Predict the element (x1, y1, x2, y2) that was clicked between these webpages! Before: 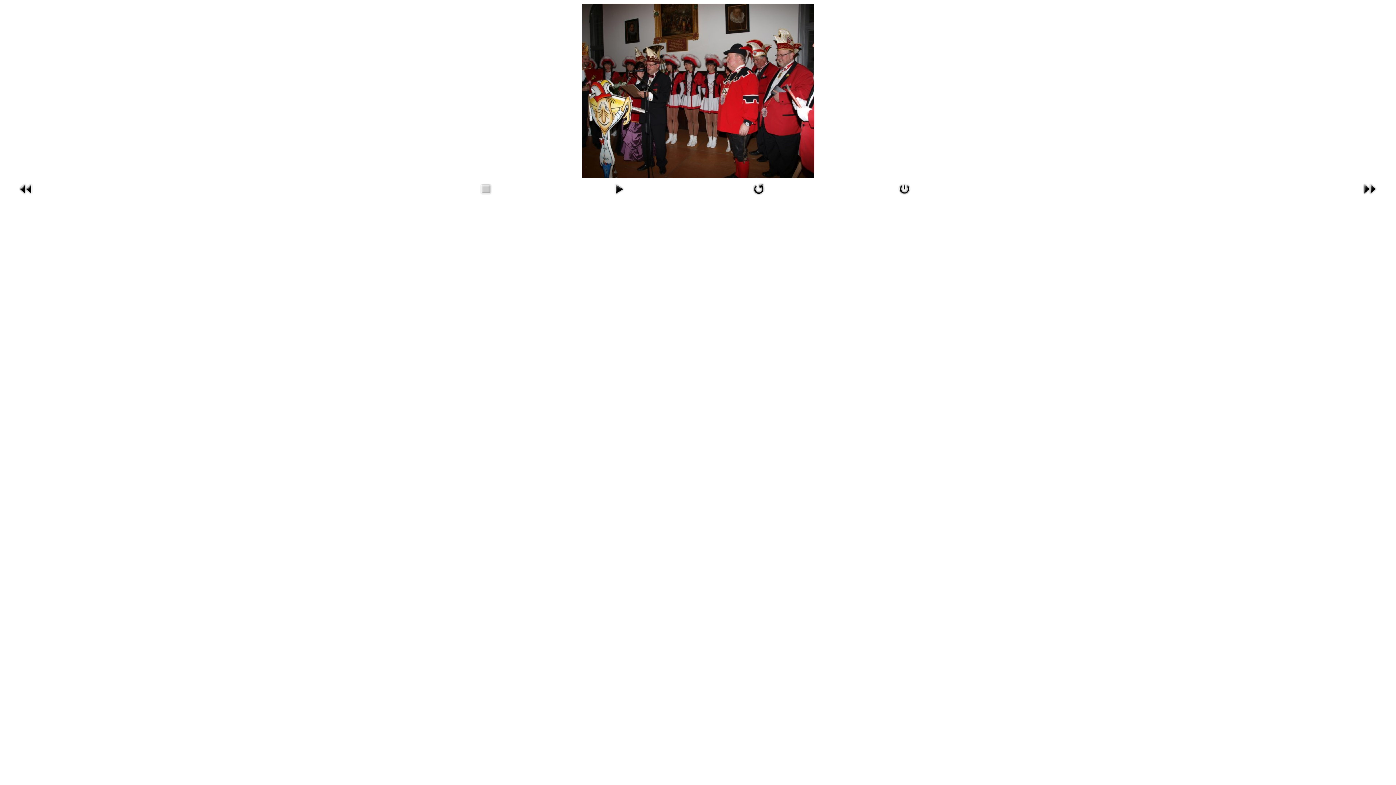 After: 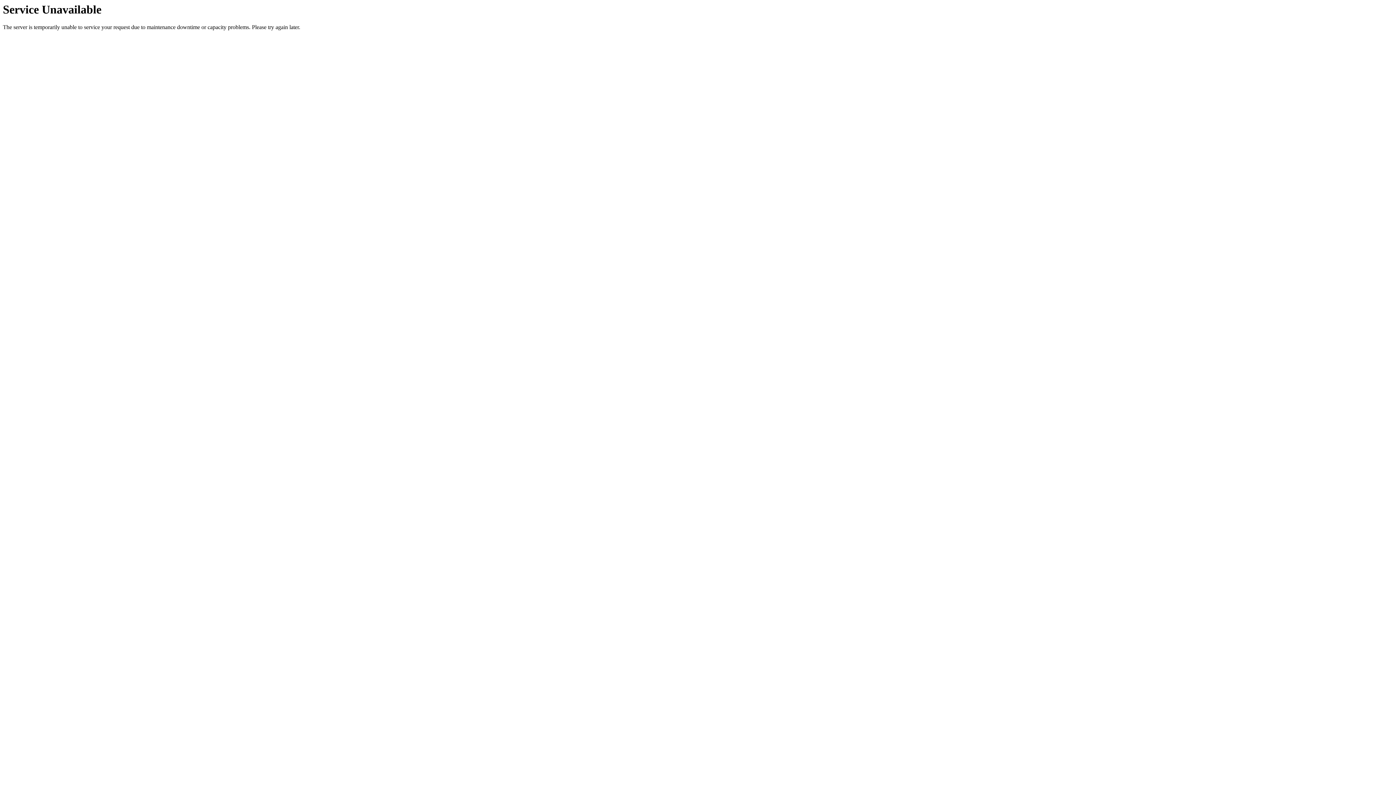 Action: bbox: (1361, 193, 1378, 198)